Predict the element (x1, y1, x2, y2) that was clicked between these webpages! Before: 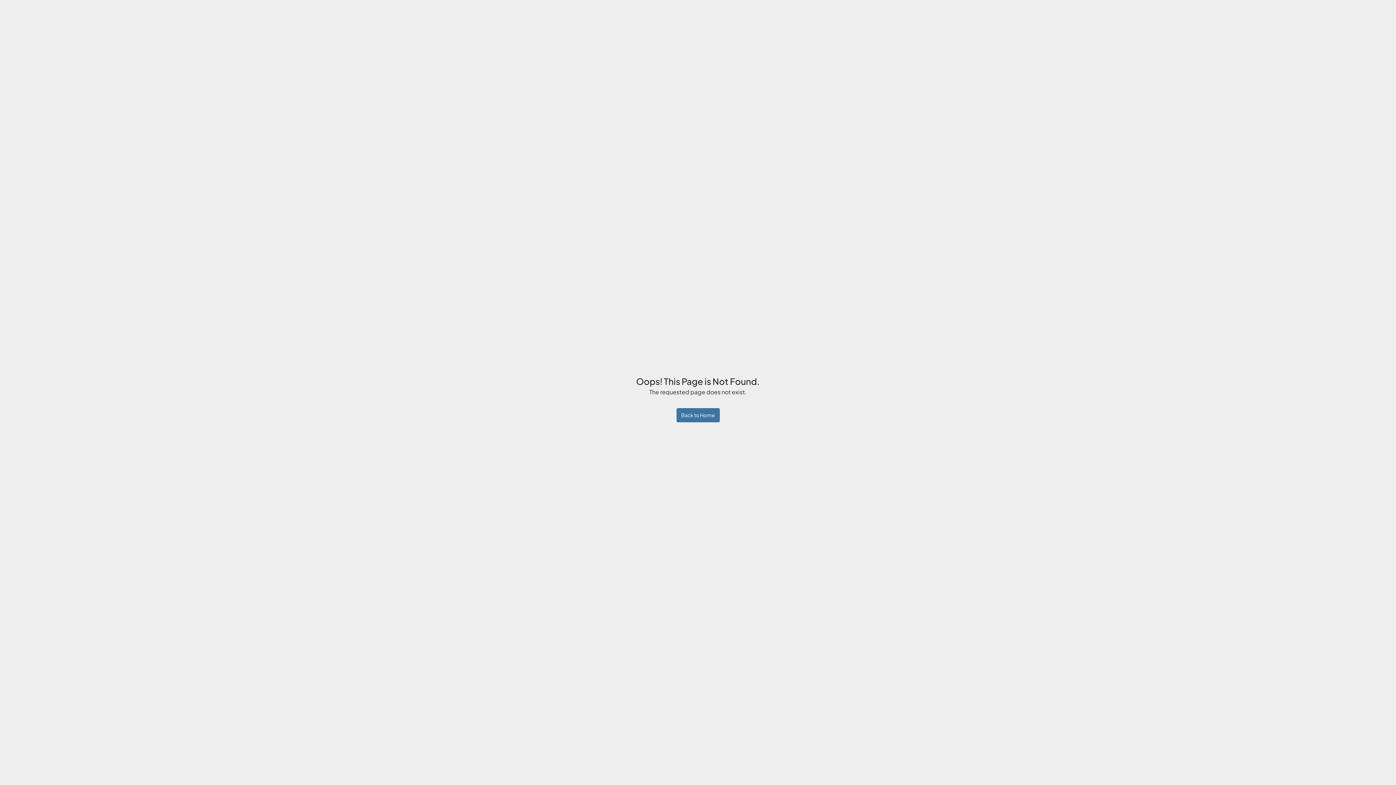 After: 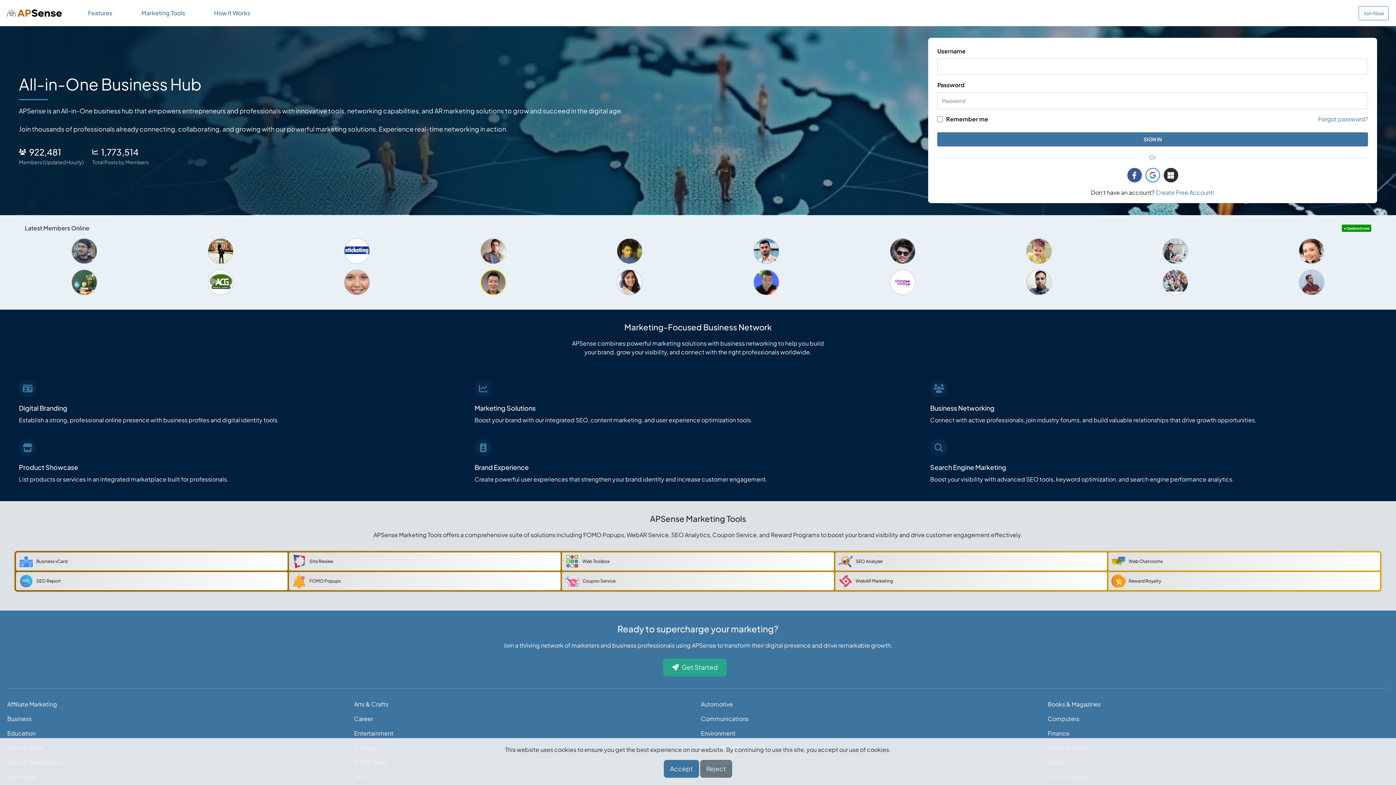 Action: bbox: (676, 408, 719, 422) label: Back to Home